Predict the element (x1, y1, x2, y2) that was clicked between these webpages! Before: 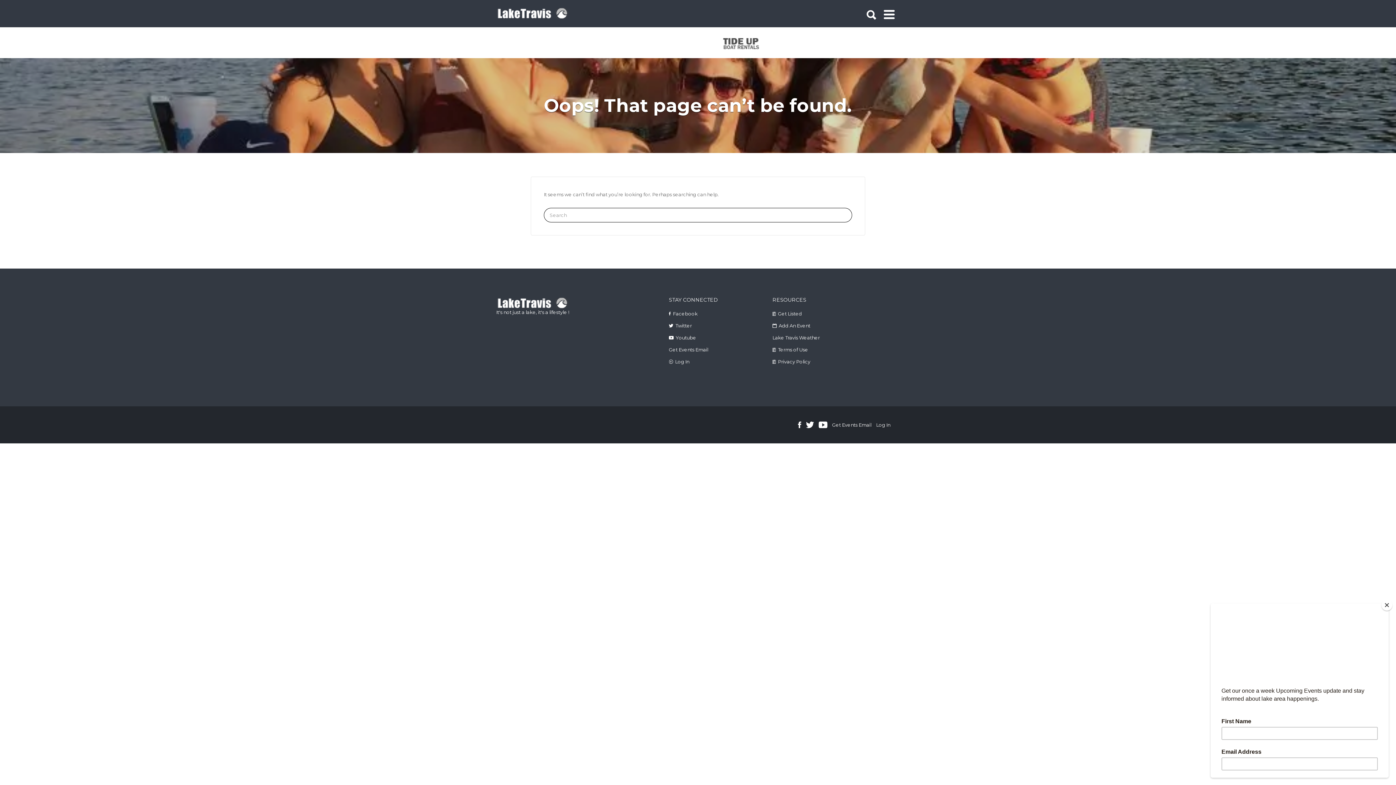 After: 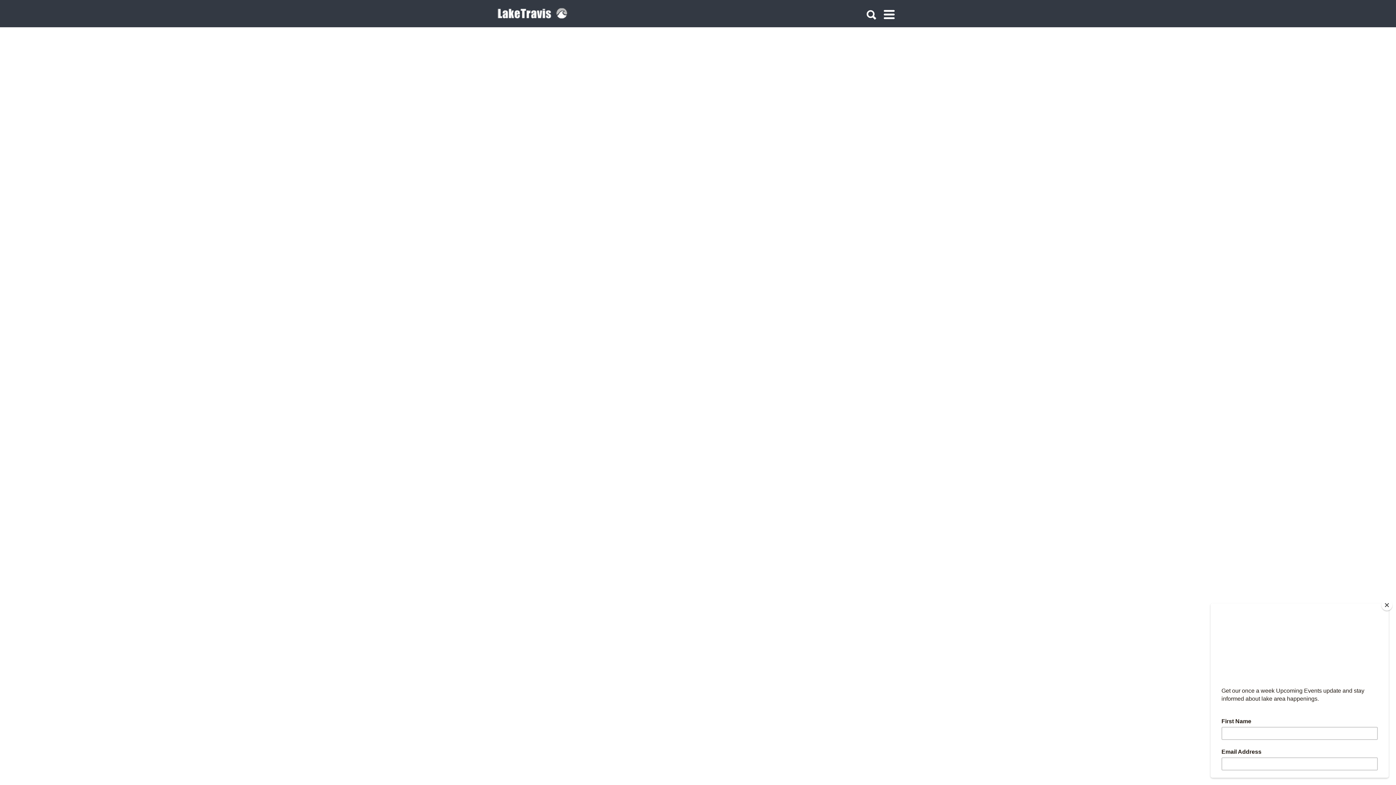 Action: label: Privacy Policy bbox: (778, 358, 810, 364)